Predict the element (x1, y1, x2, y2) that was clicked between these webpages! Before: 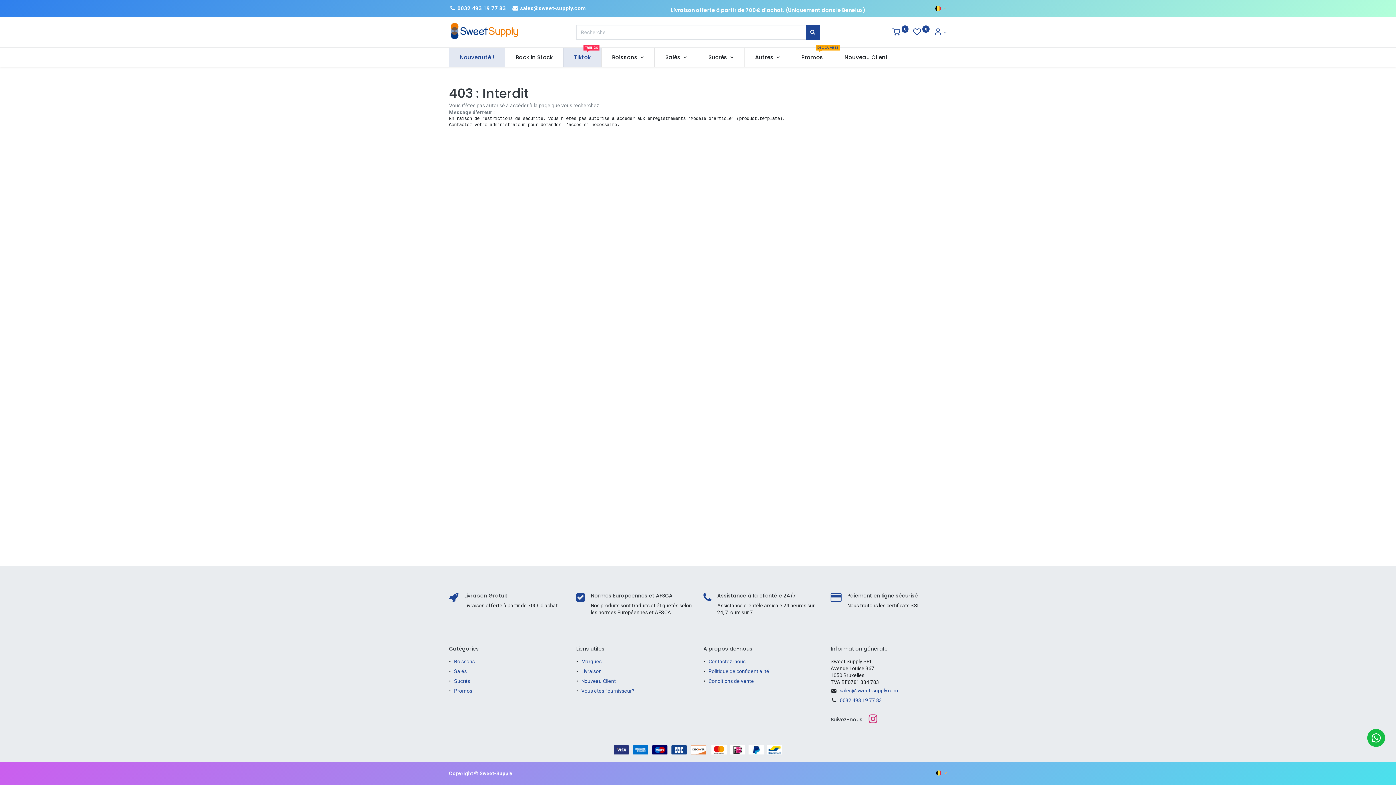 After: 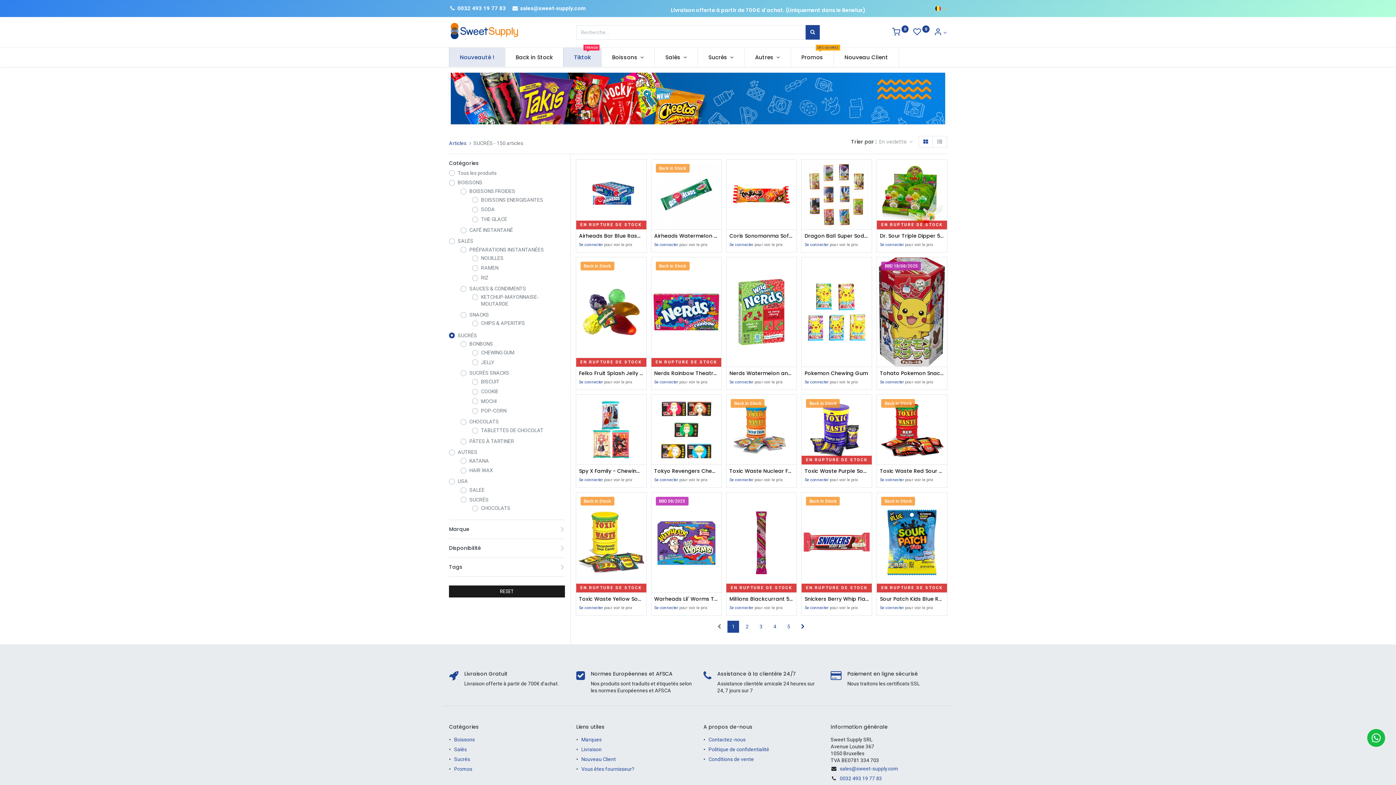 Action: label: Sucrés  bbox: (454, 678, 471, 684)